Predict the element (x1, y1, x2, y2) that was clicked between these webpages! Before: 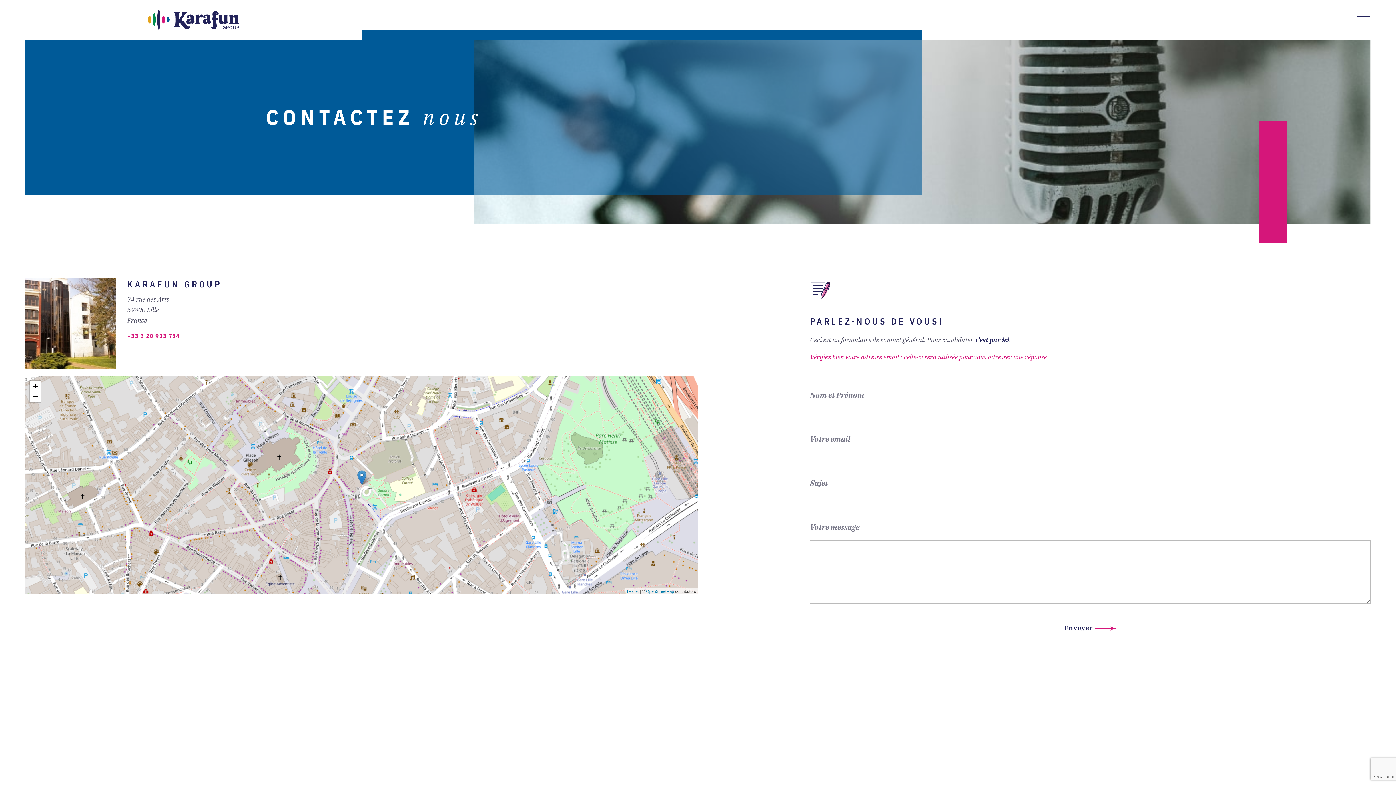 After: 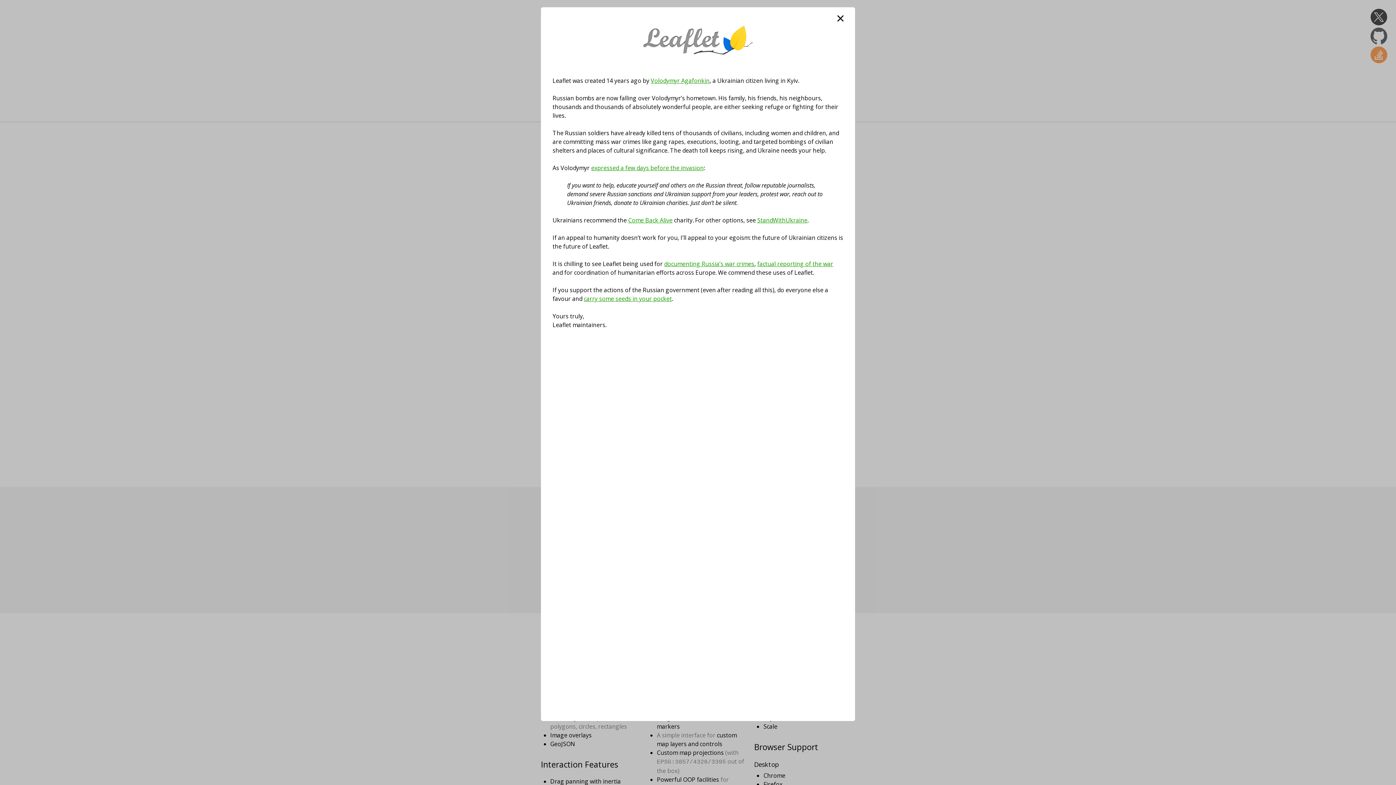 Action: bbox: (627, 589, 638, 593) label: Leaflet